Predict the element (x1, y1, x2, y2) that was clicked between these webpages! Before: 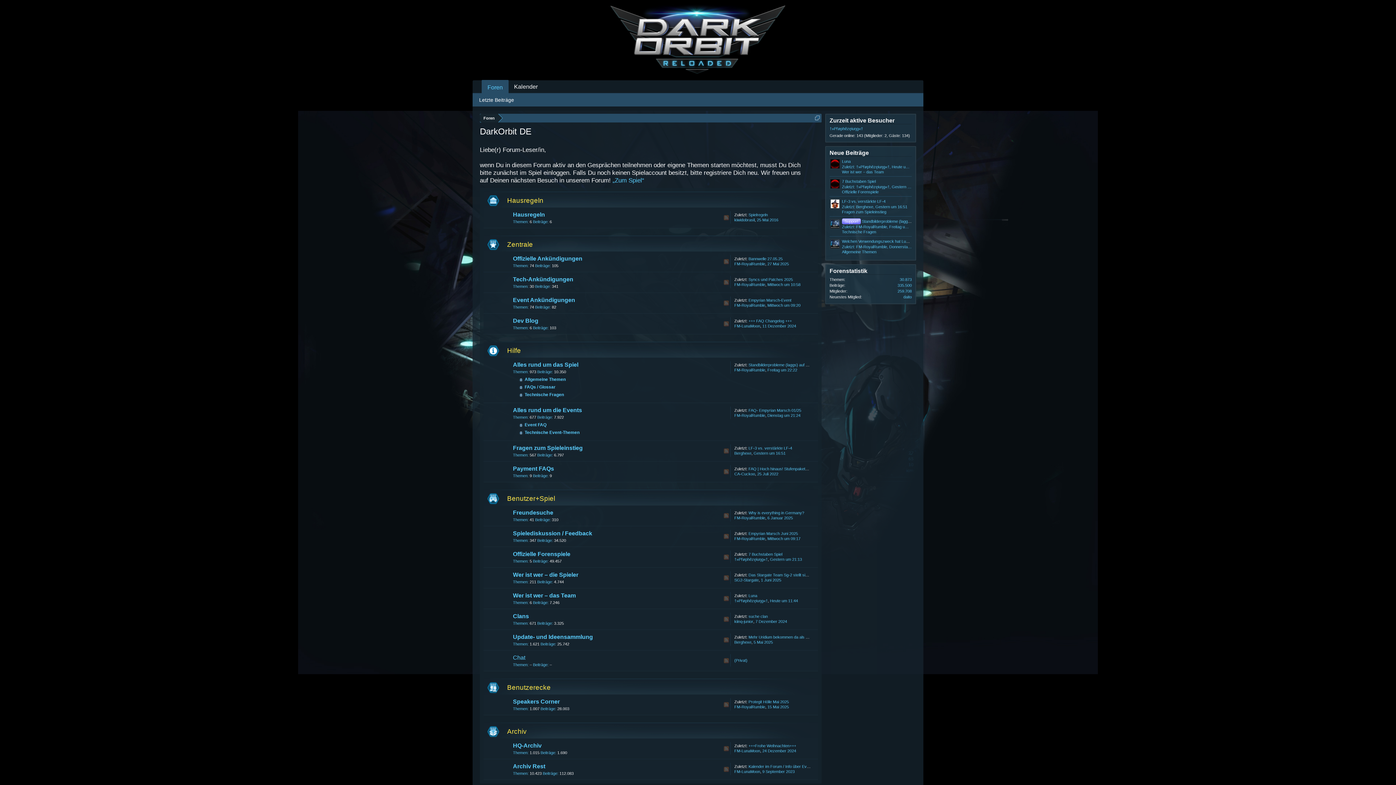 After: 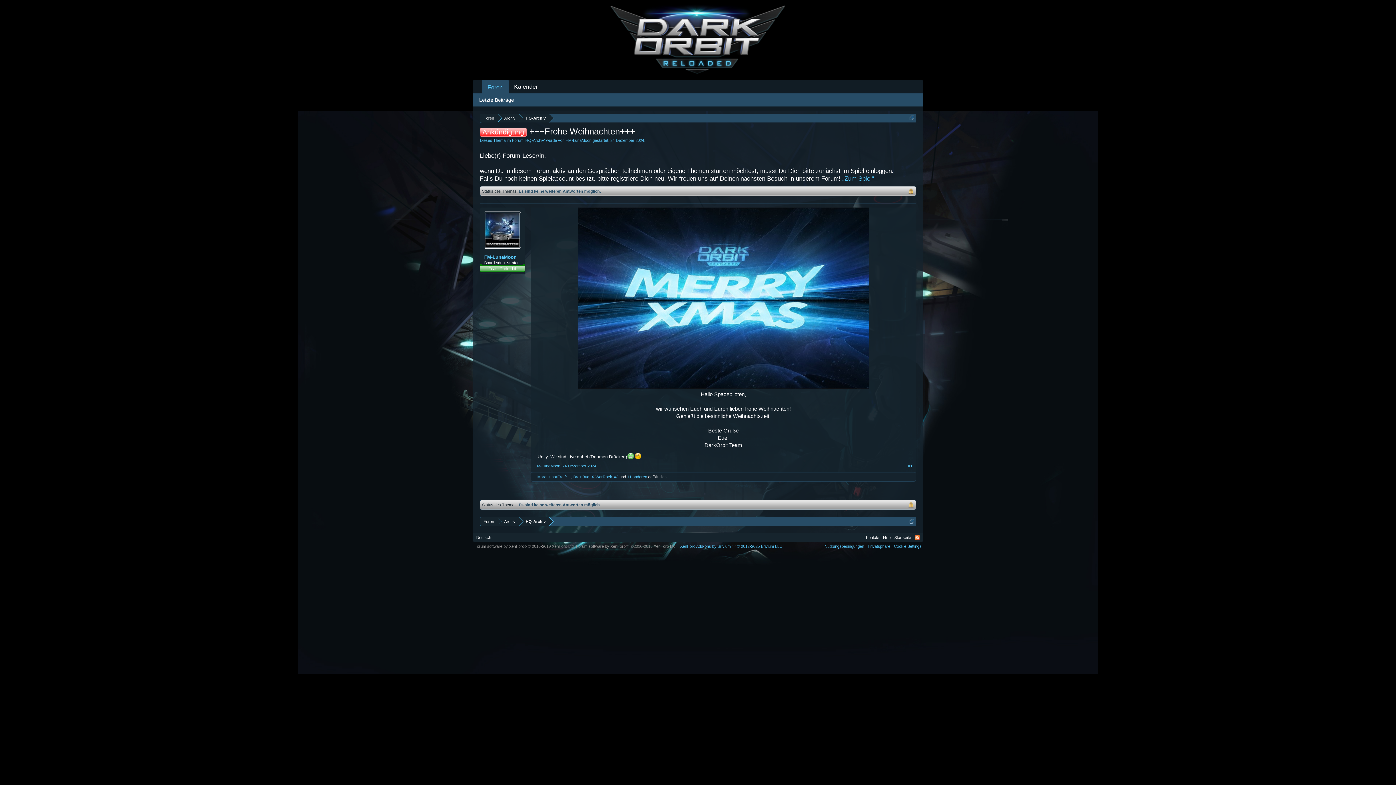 Action: bbox: (748, 744, 796, 748) label: +++Frohe Weihnachten+++